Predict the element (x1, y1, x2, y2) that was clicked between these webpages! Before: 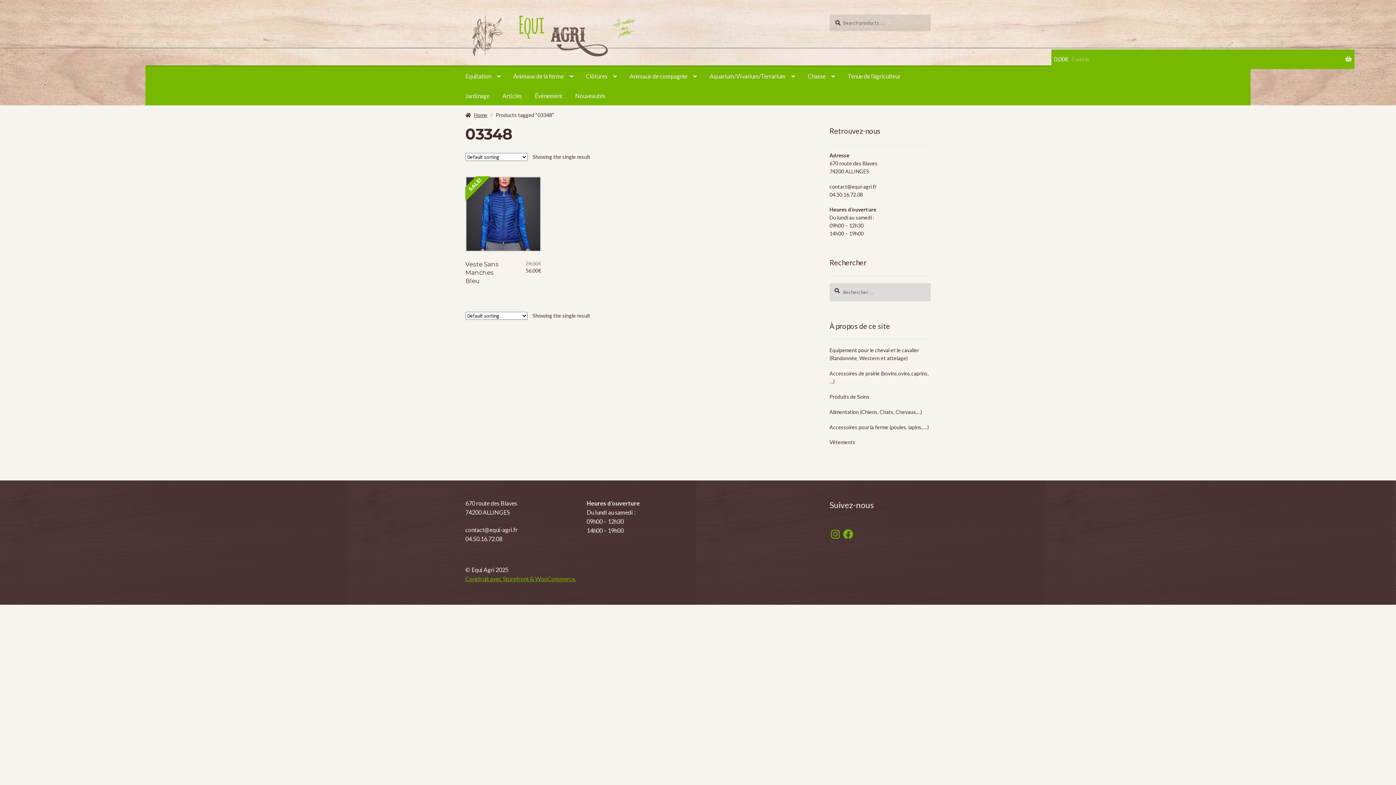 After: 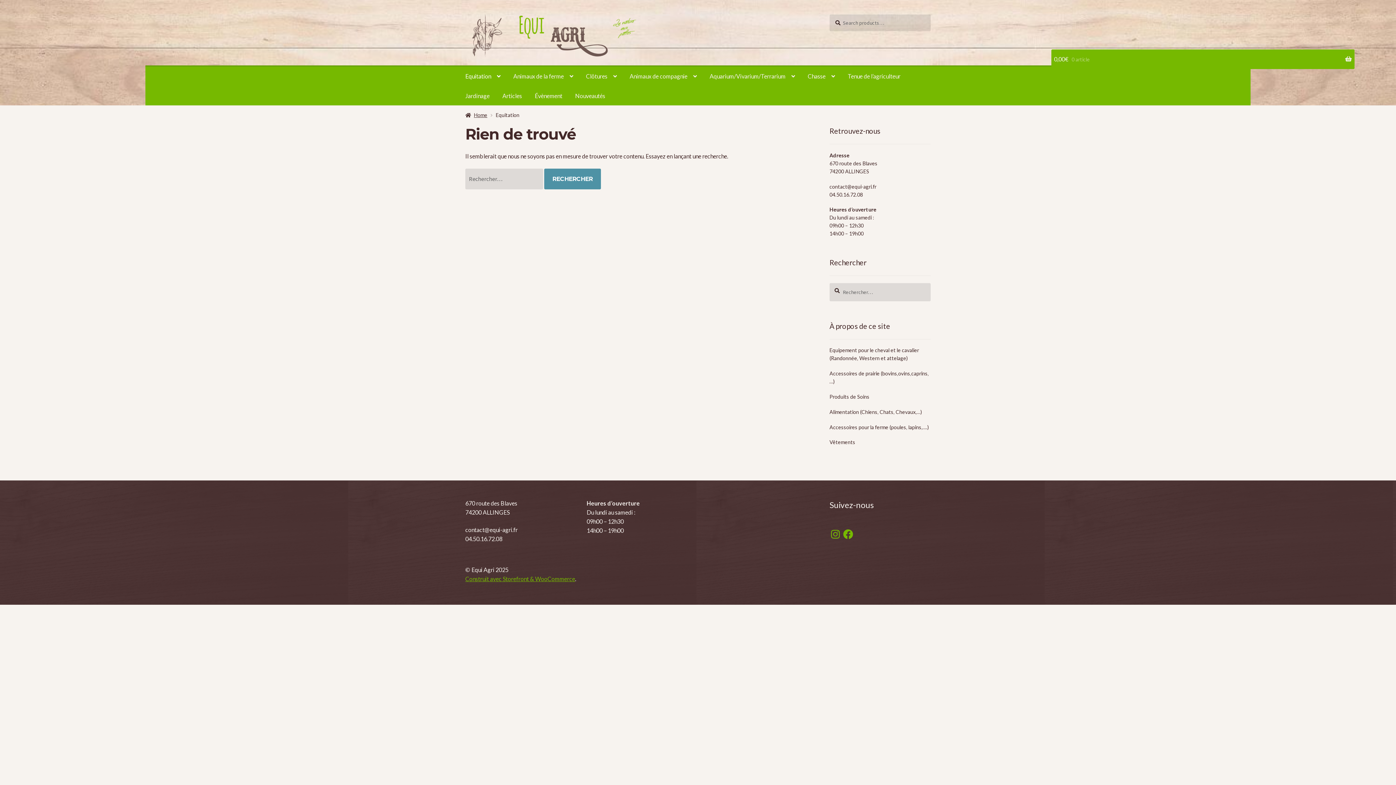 Action: bbox: (459, 66, 506, 86) label: Equitation